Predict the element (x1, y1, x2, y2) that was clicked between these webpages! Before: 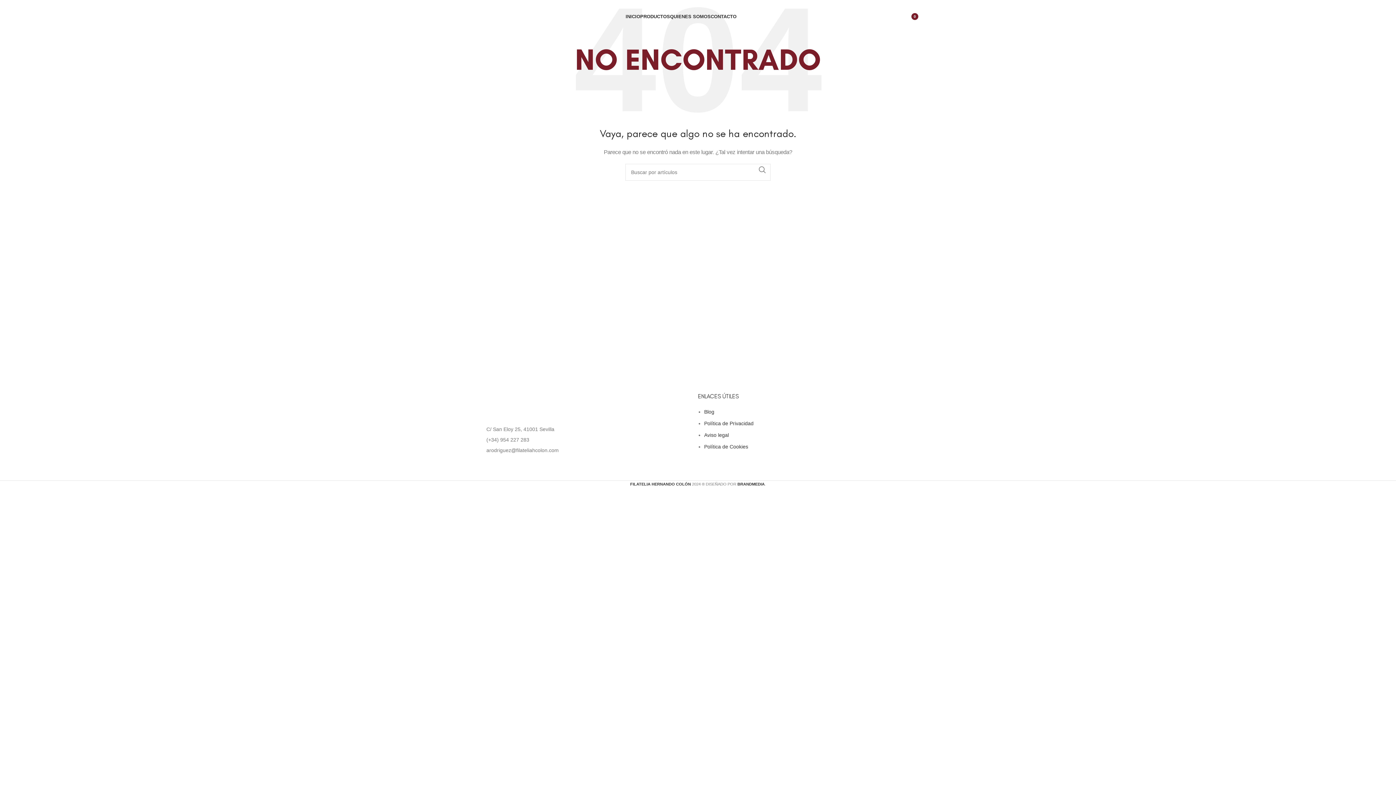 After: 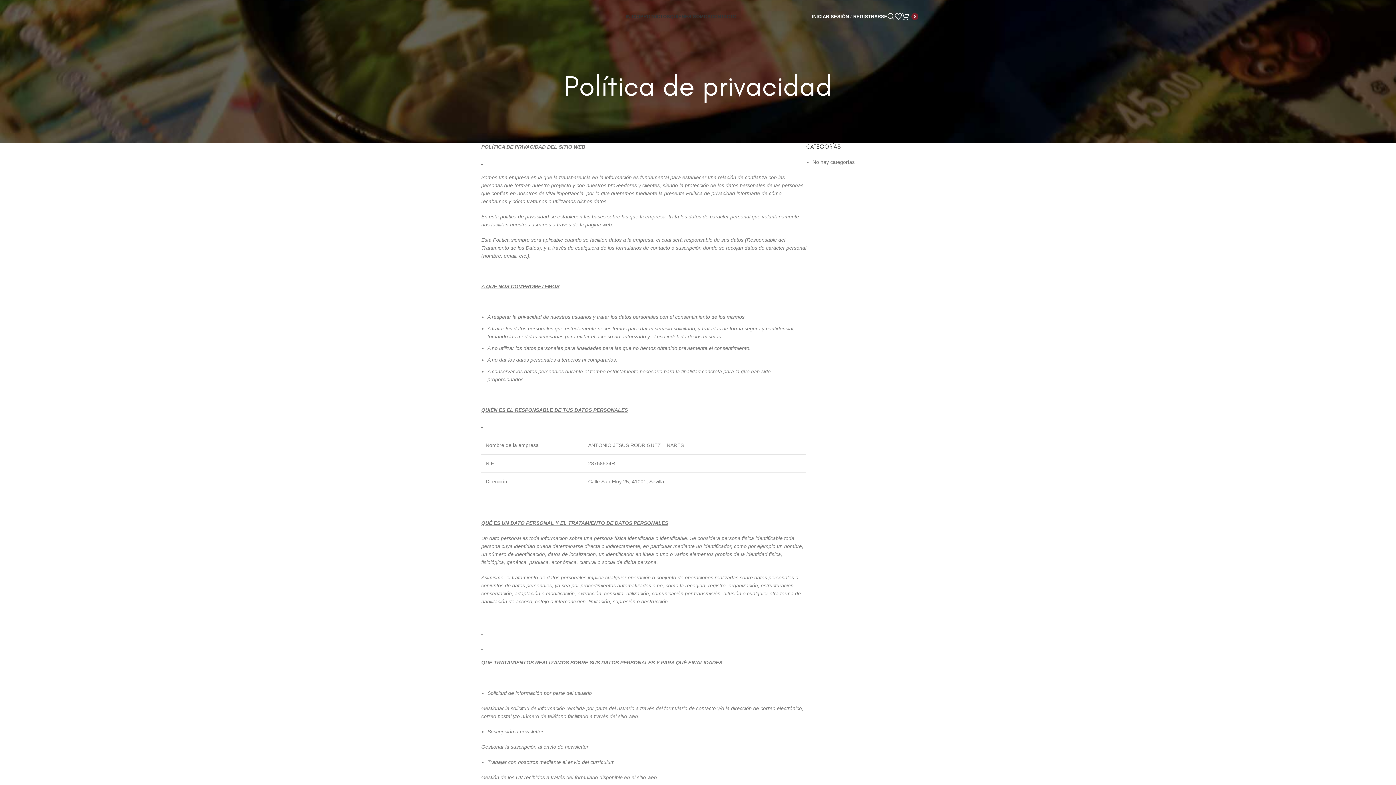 Action: bbox: (704, 420, 753, 426) label: Política de Privacidad